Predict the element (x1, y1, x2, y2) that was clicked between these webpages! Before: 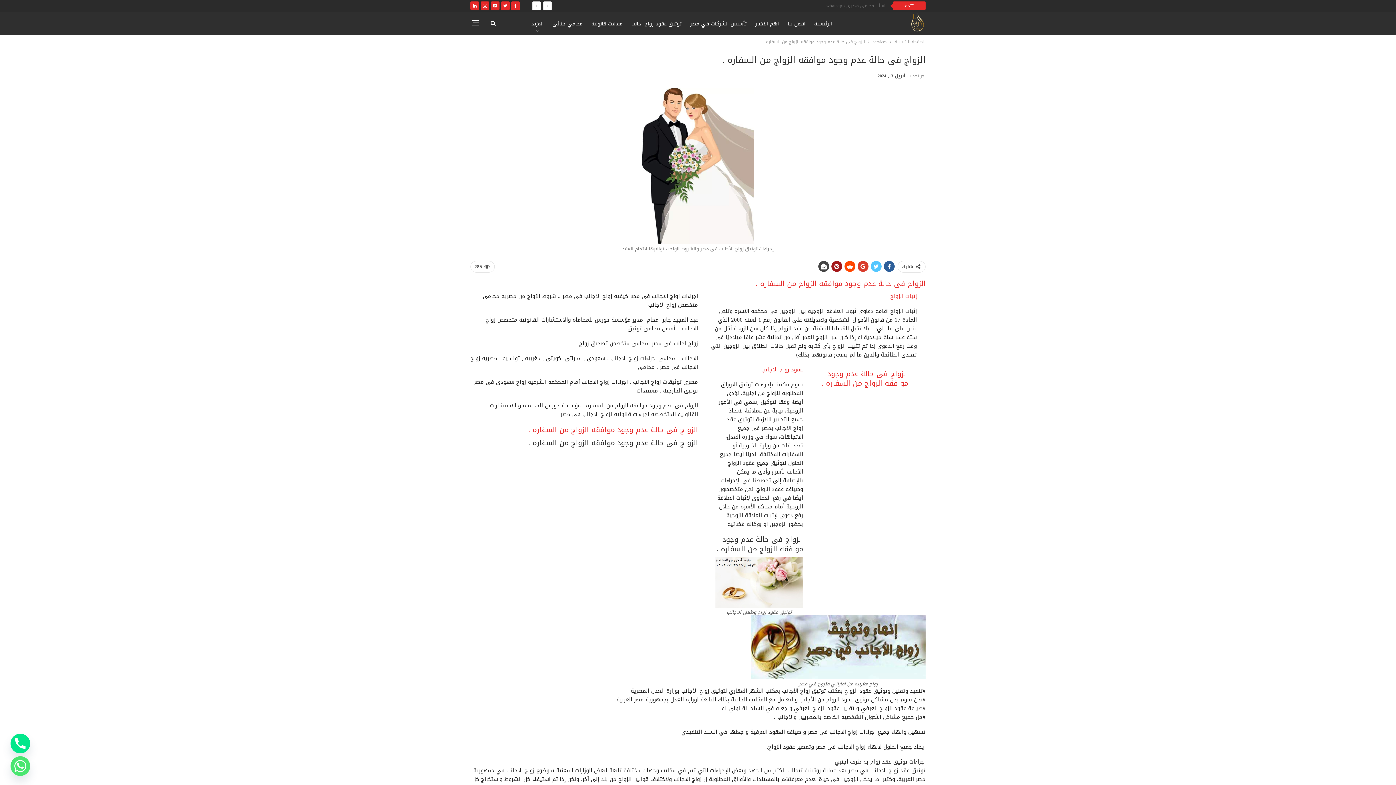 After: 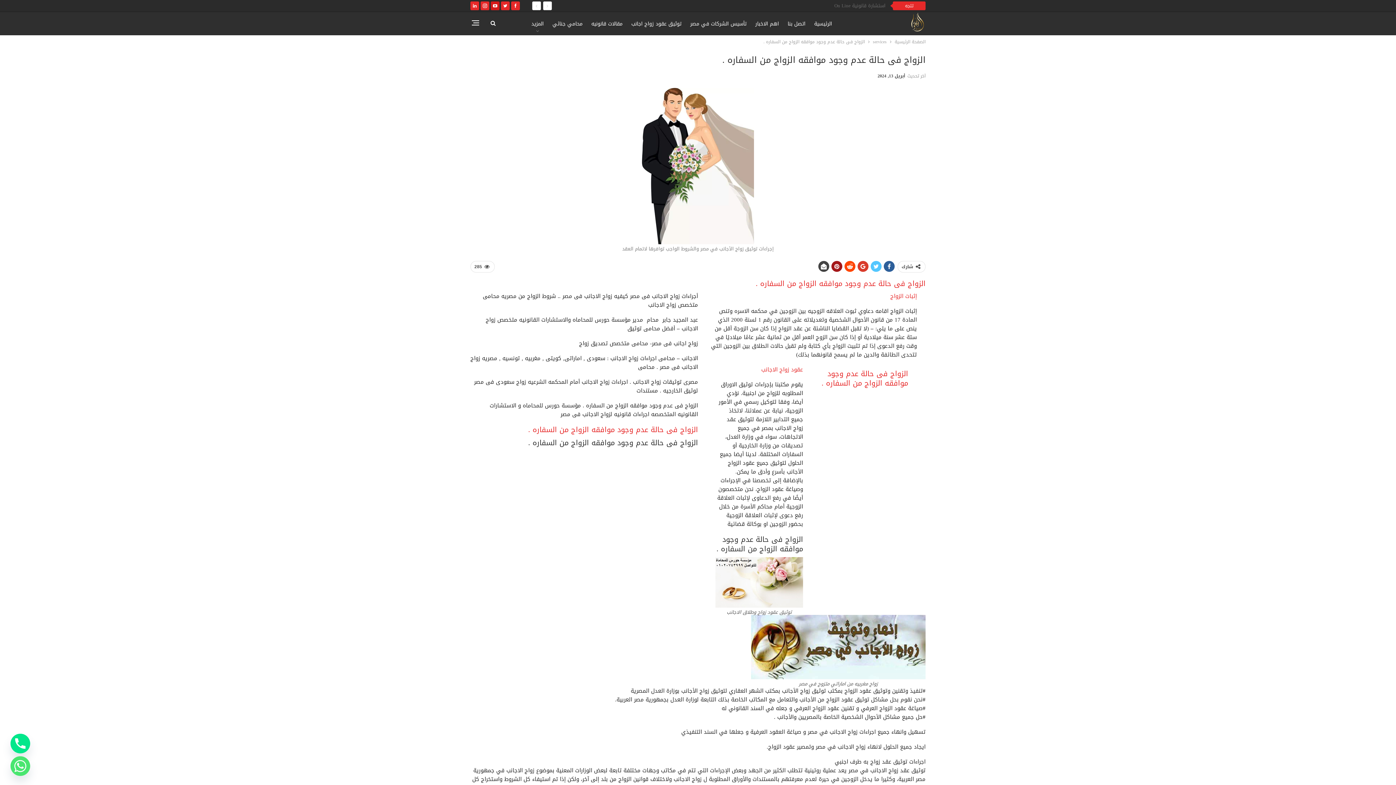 Action: bbox: (490, 2, 499, 8)